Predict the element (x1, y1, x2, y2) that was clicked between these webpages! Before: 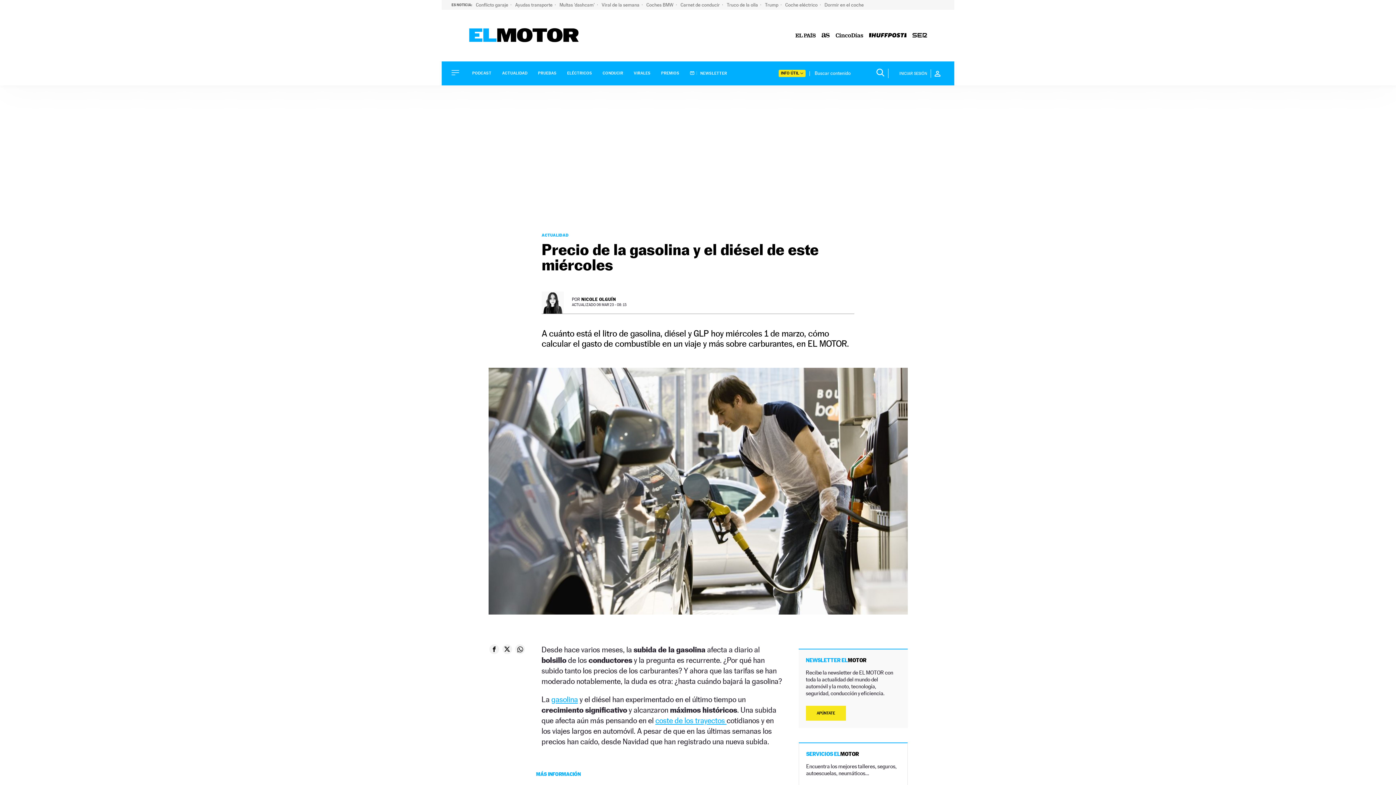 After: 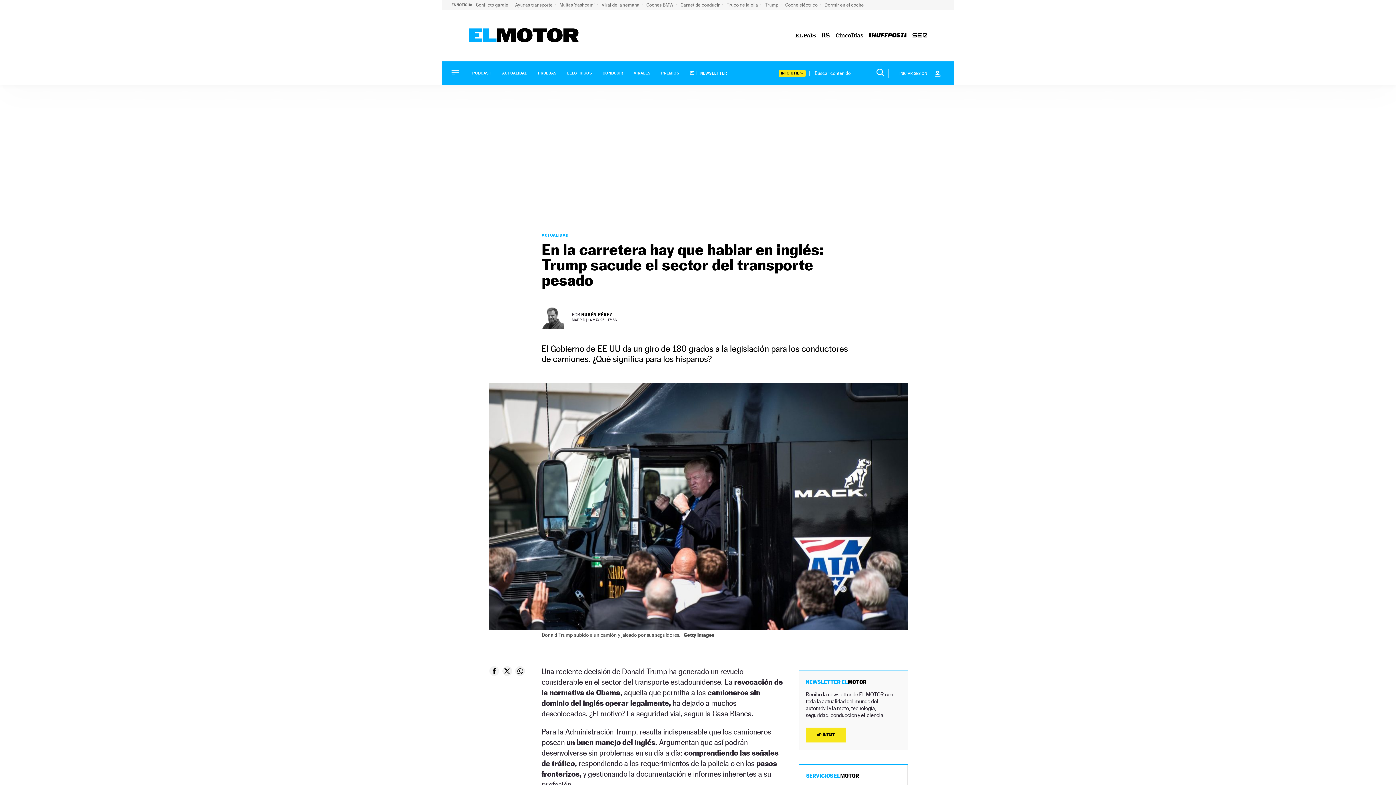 Action: bbox: (765, 2, 781, 7) label: Trump 